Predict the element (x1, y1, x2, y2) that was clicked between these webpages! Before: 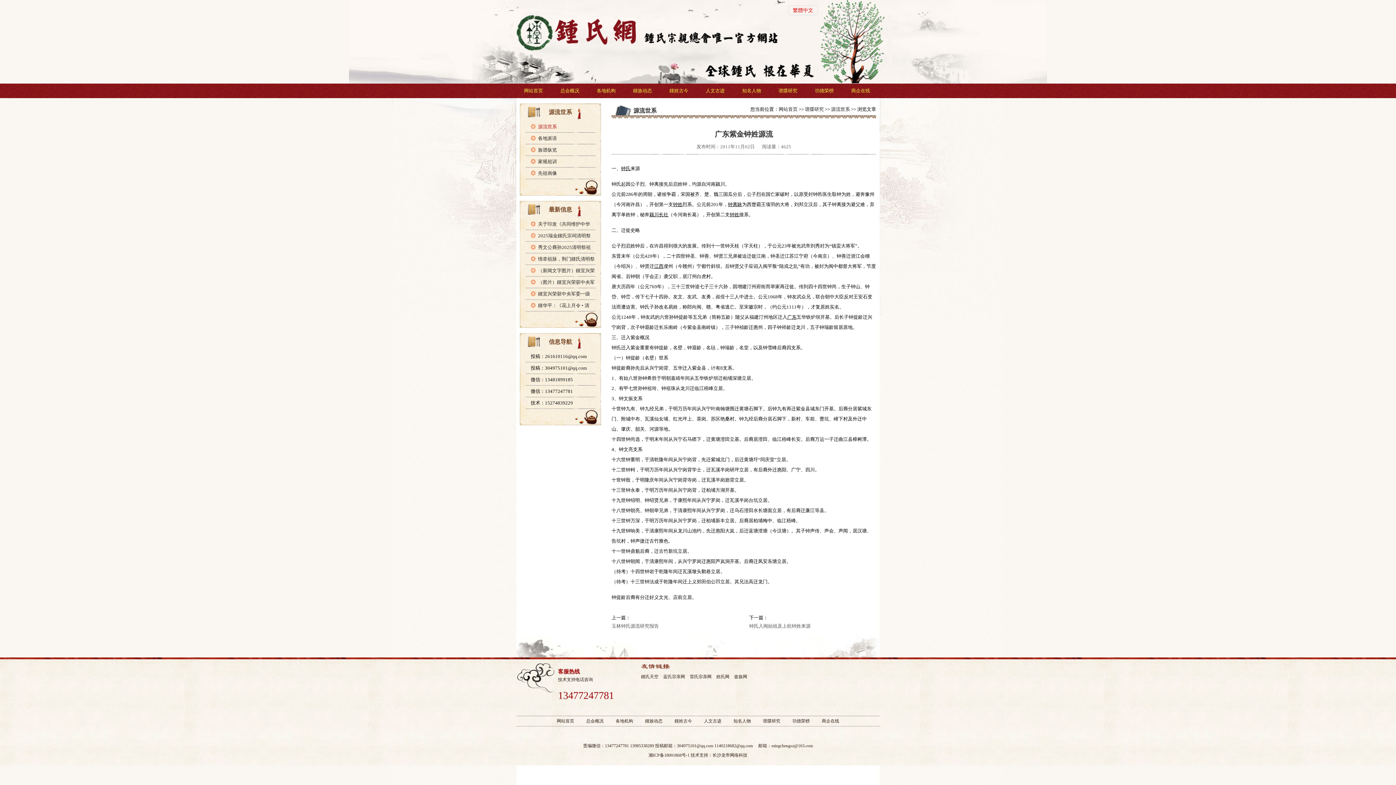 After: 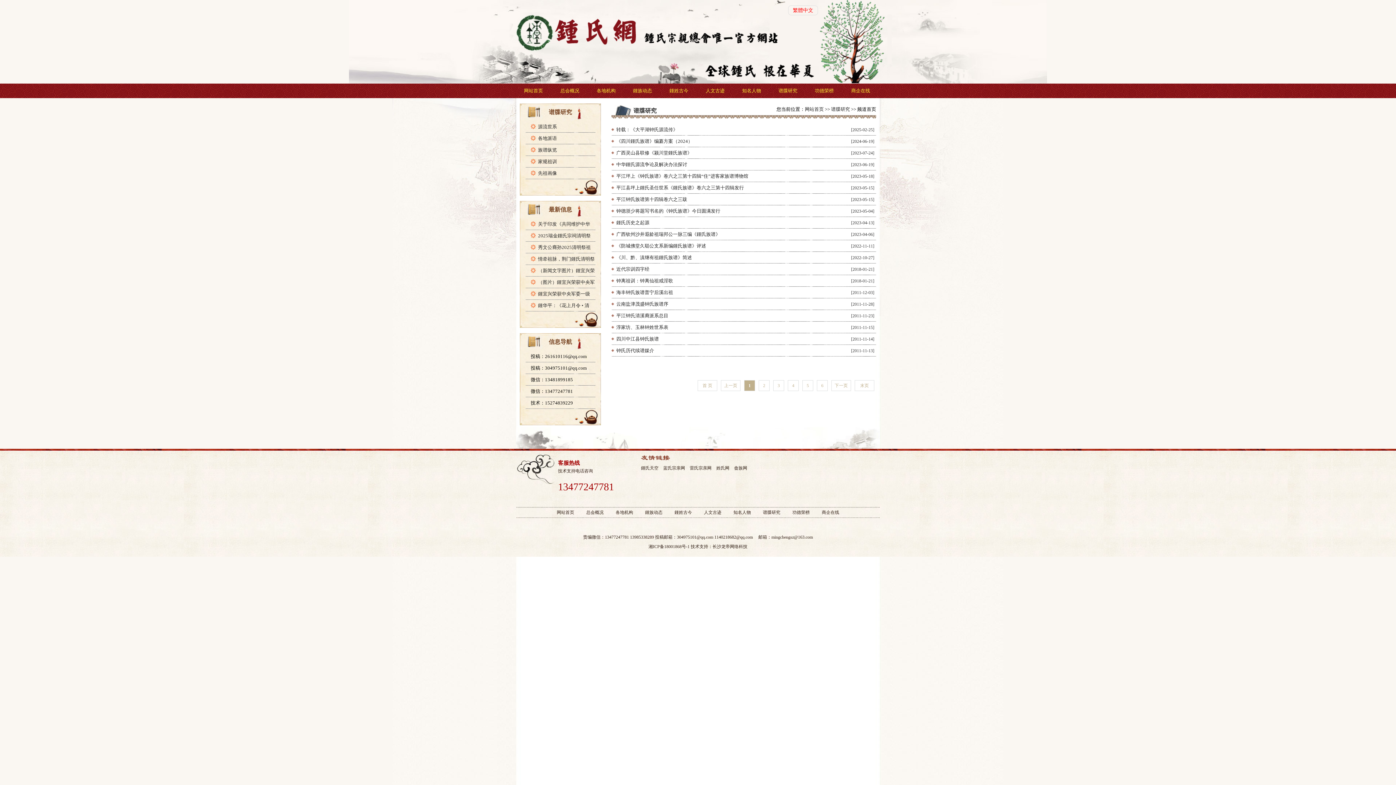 Action: label: 谱牒研究 bbox: (805, 106, 823, 112)